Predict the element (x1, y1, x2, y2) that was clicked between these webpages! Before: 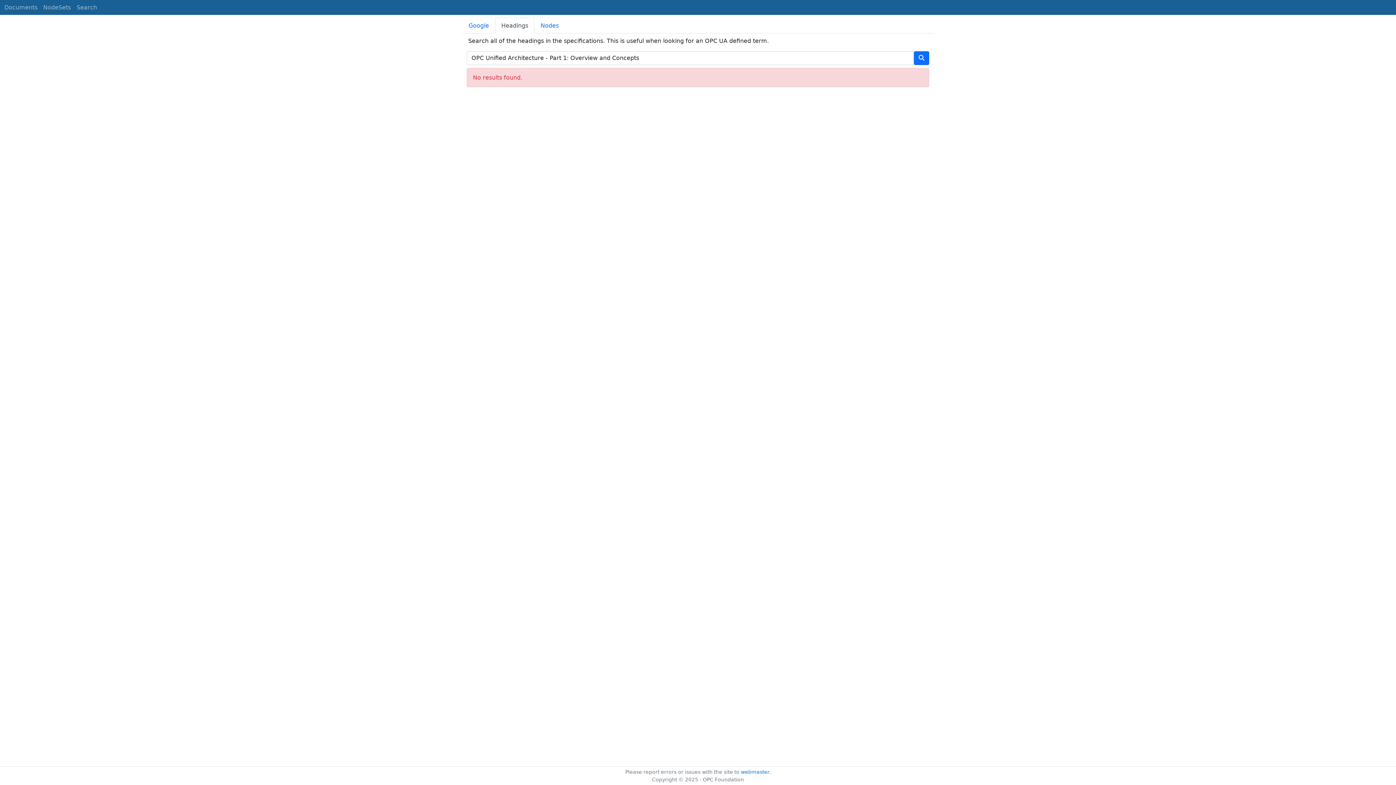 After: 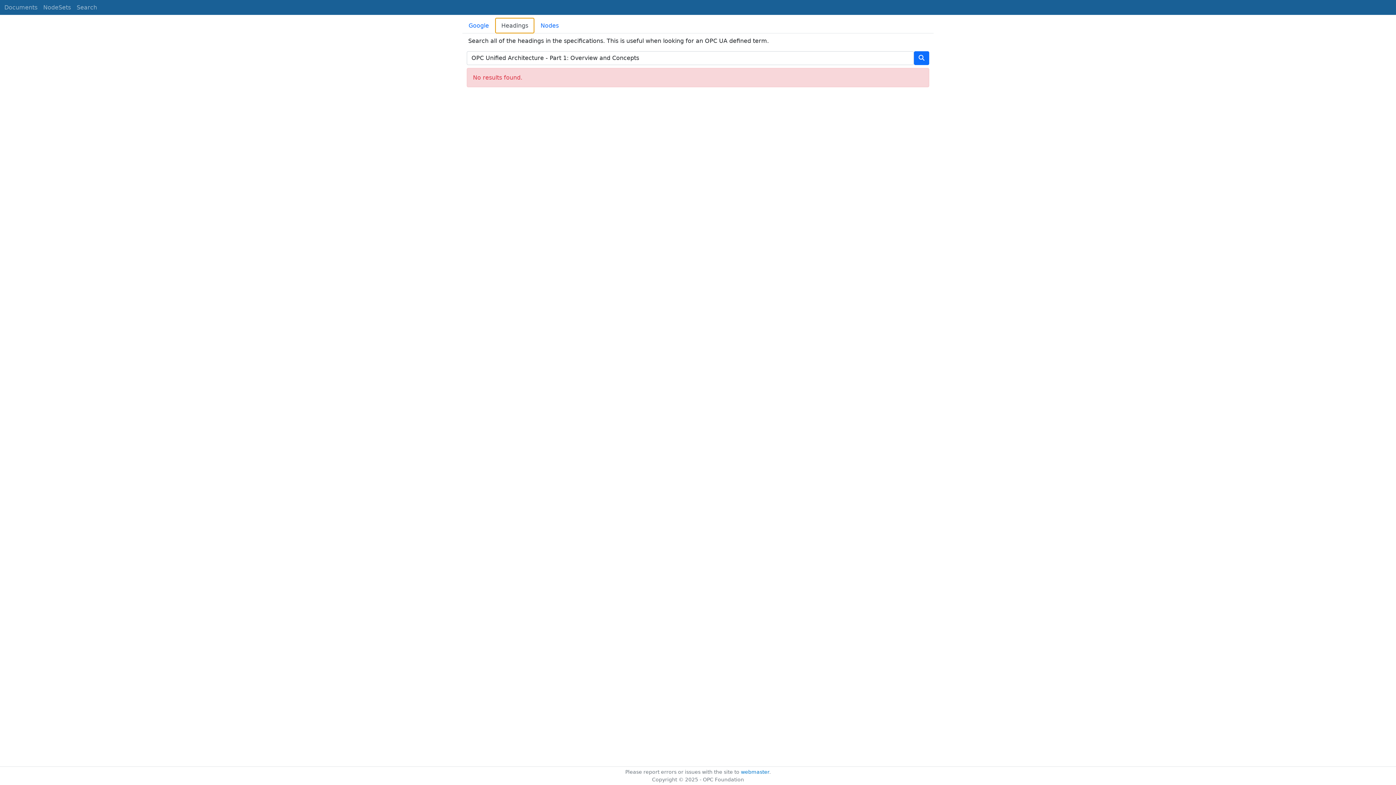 Action: label: Headings bbox: (495, 17, 534, 33)